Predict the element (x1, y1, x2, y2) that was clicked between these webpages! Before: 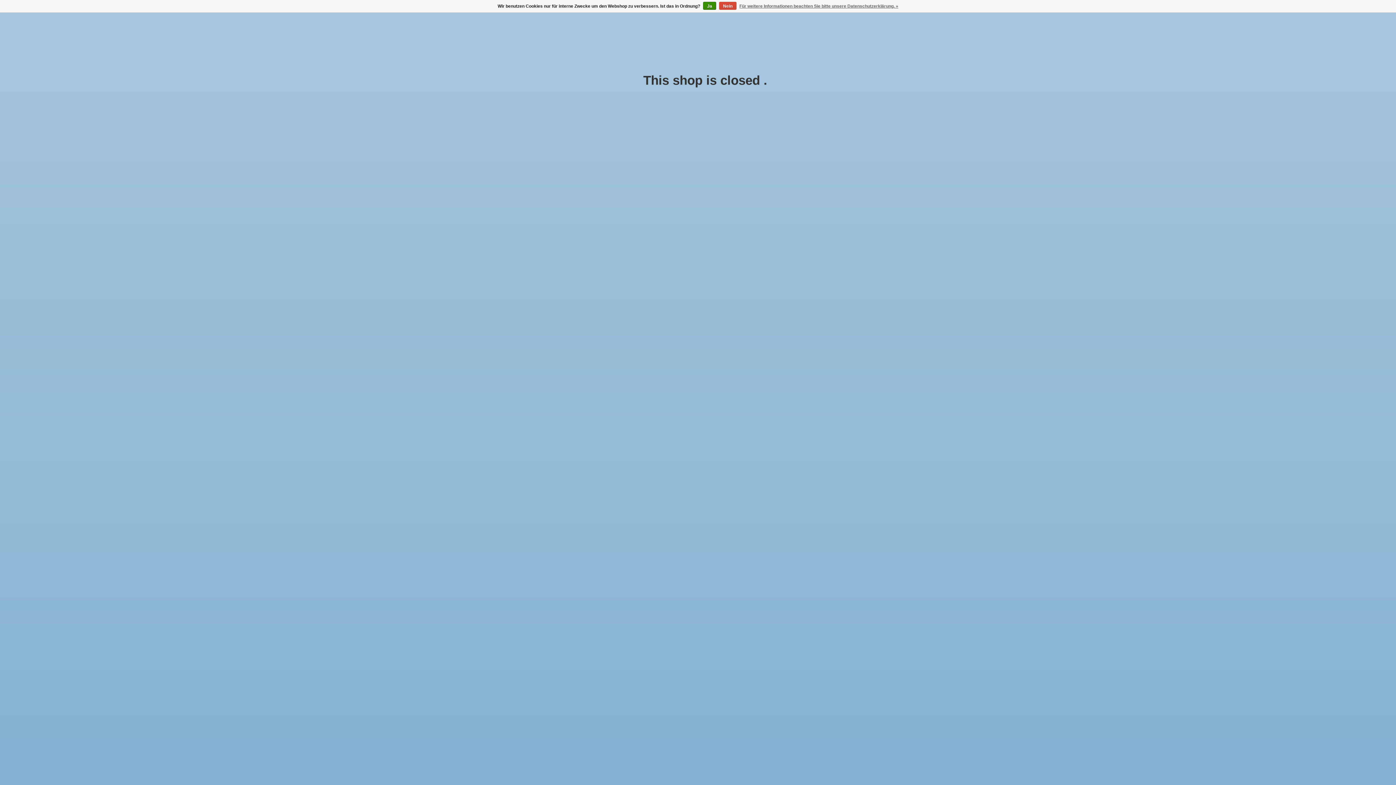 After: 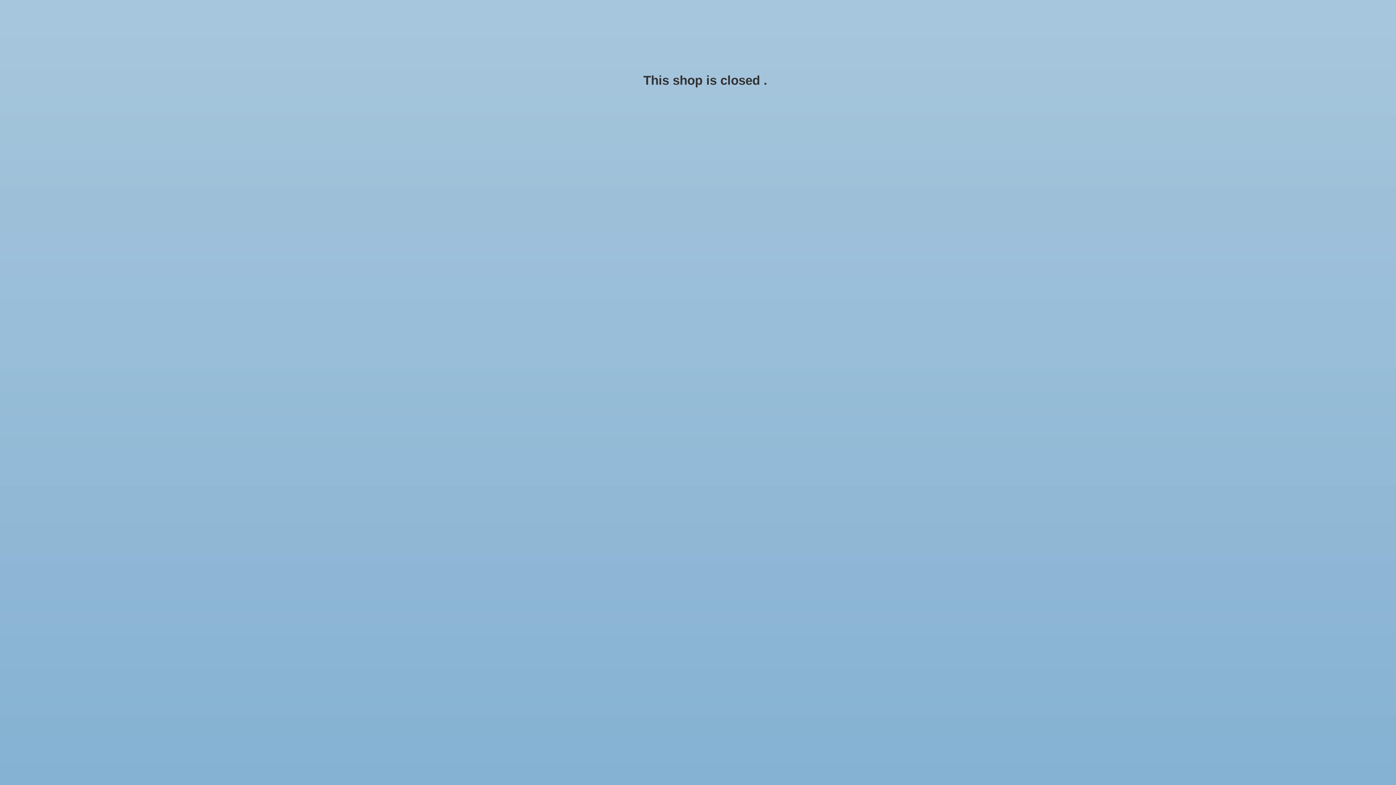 Action: bbox: (703, 1, 716, 9) label: Ja